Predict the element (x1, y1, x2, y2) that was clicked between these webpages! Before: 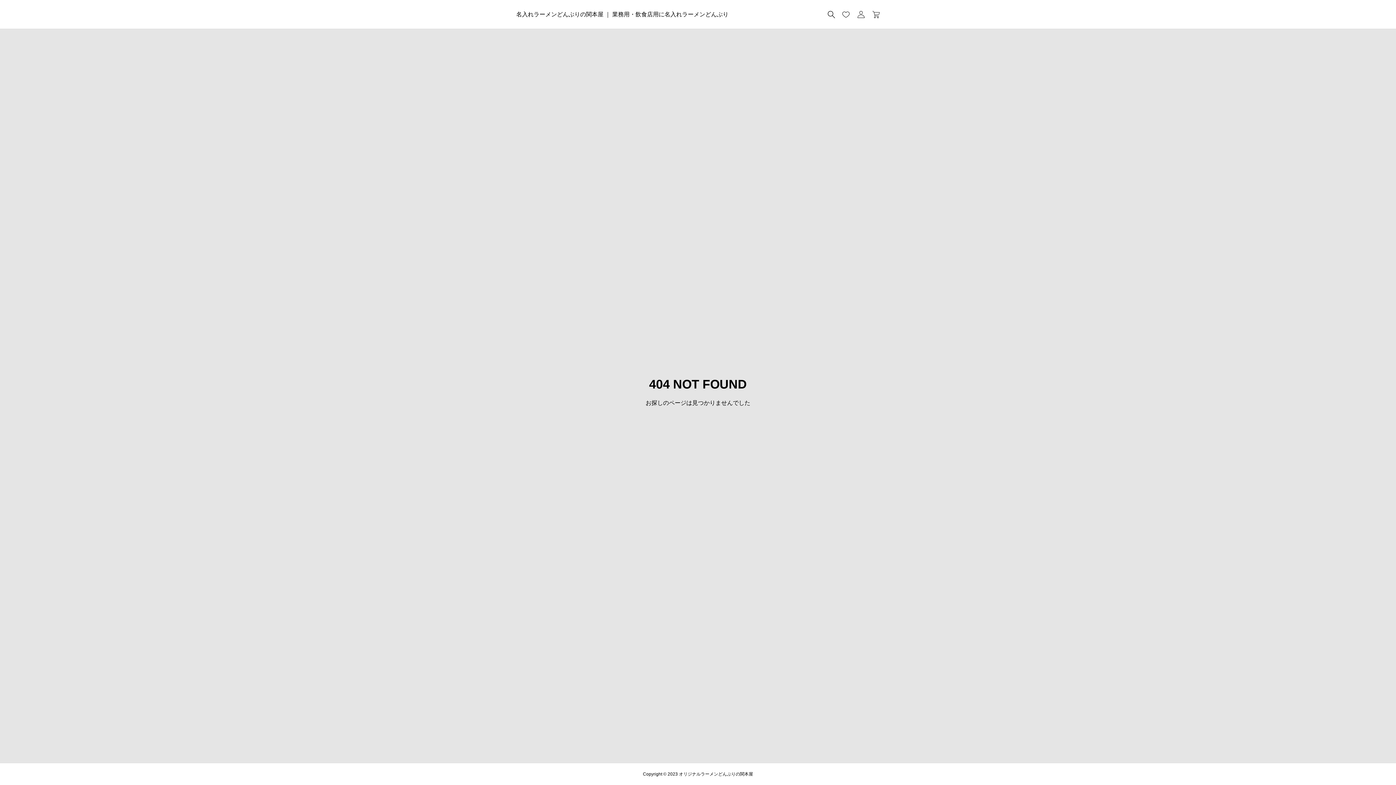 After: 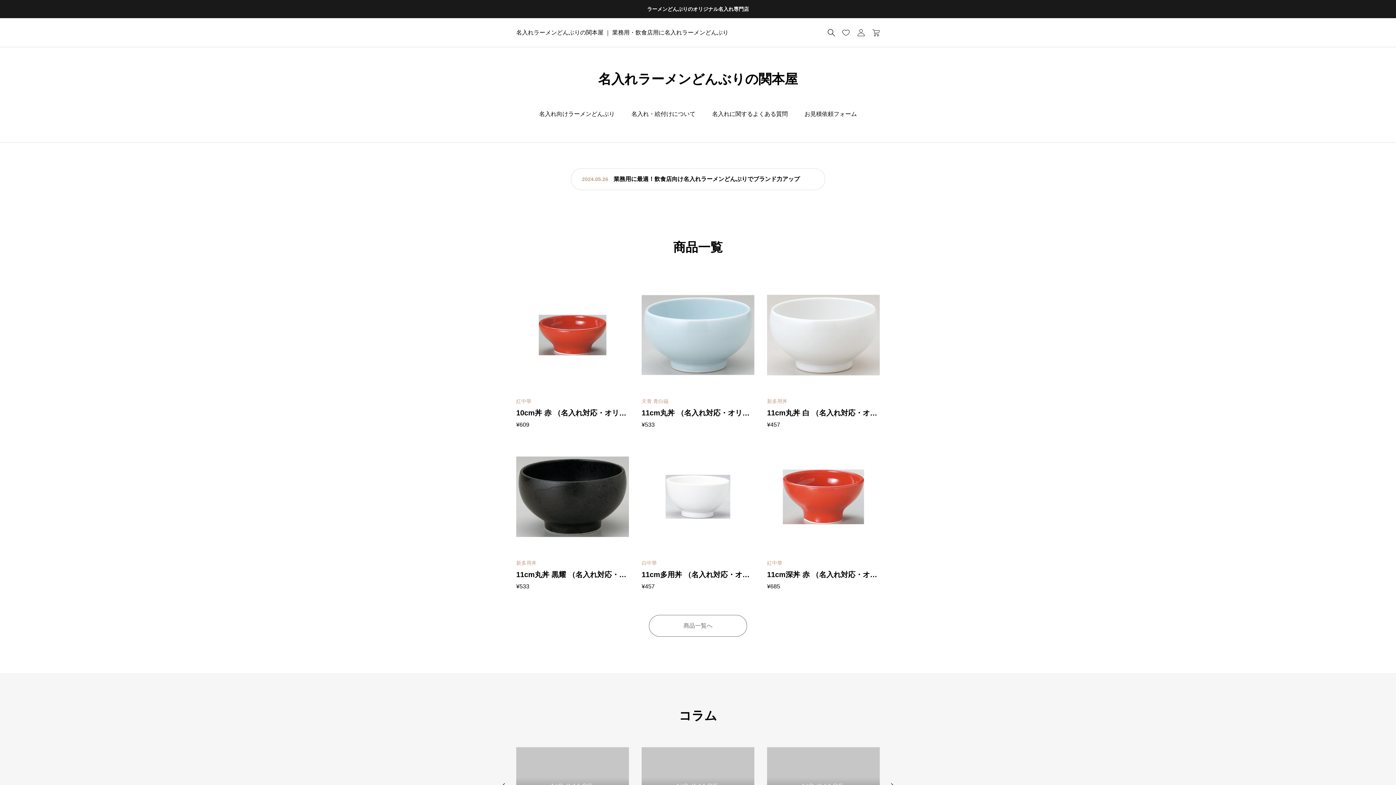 Action: bbox: (516, 8, 728, 20) label: 名入れラーメンどんぶりの関本屋 ｜ 業務用・飲食店用に名入れラーメンどんぶり